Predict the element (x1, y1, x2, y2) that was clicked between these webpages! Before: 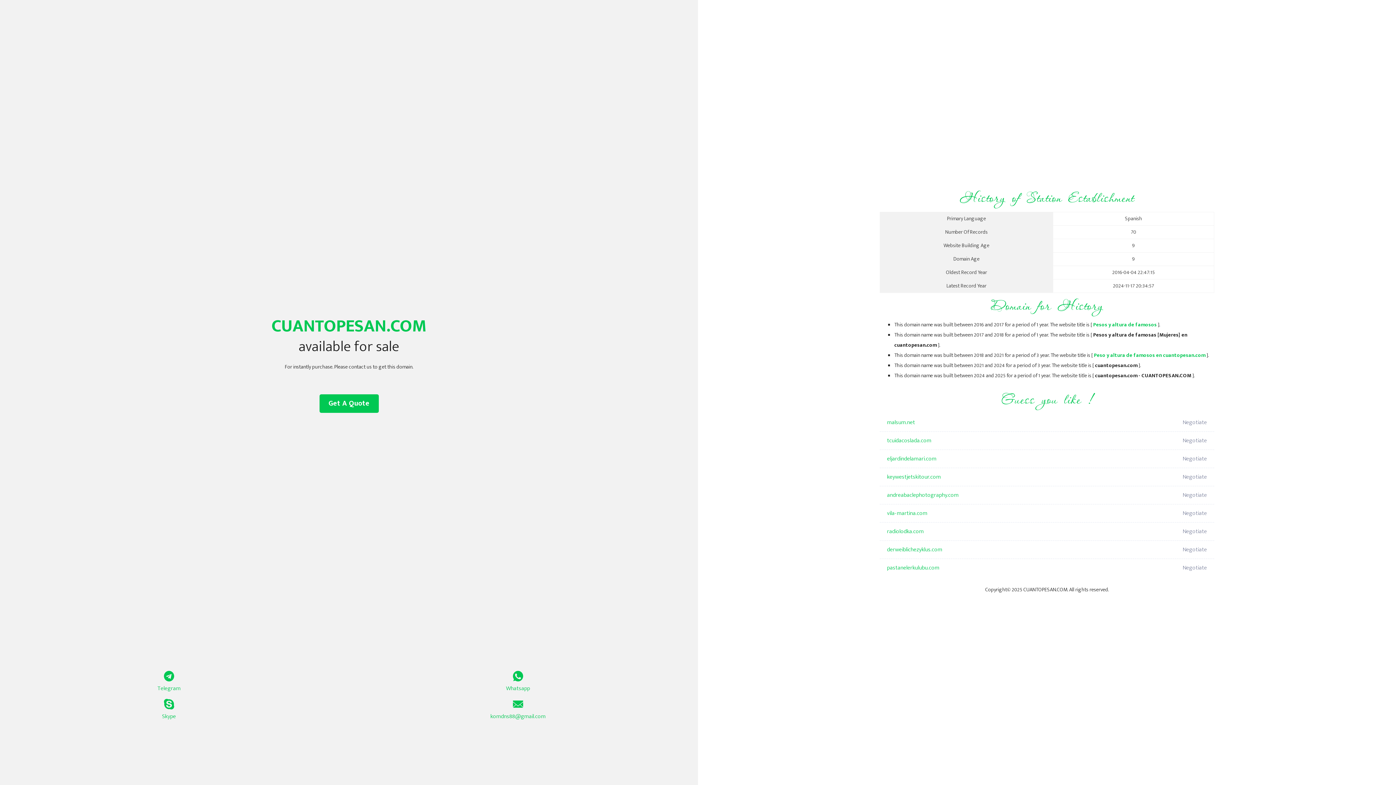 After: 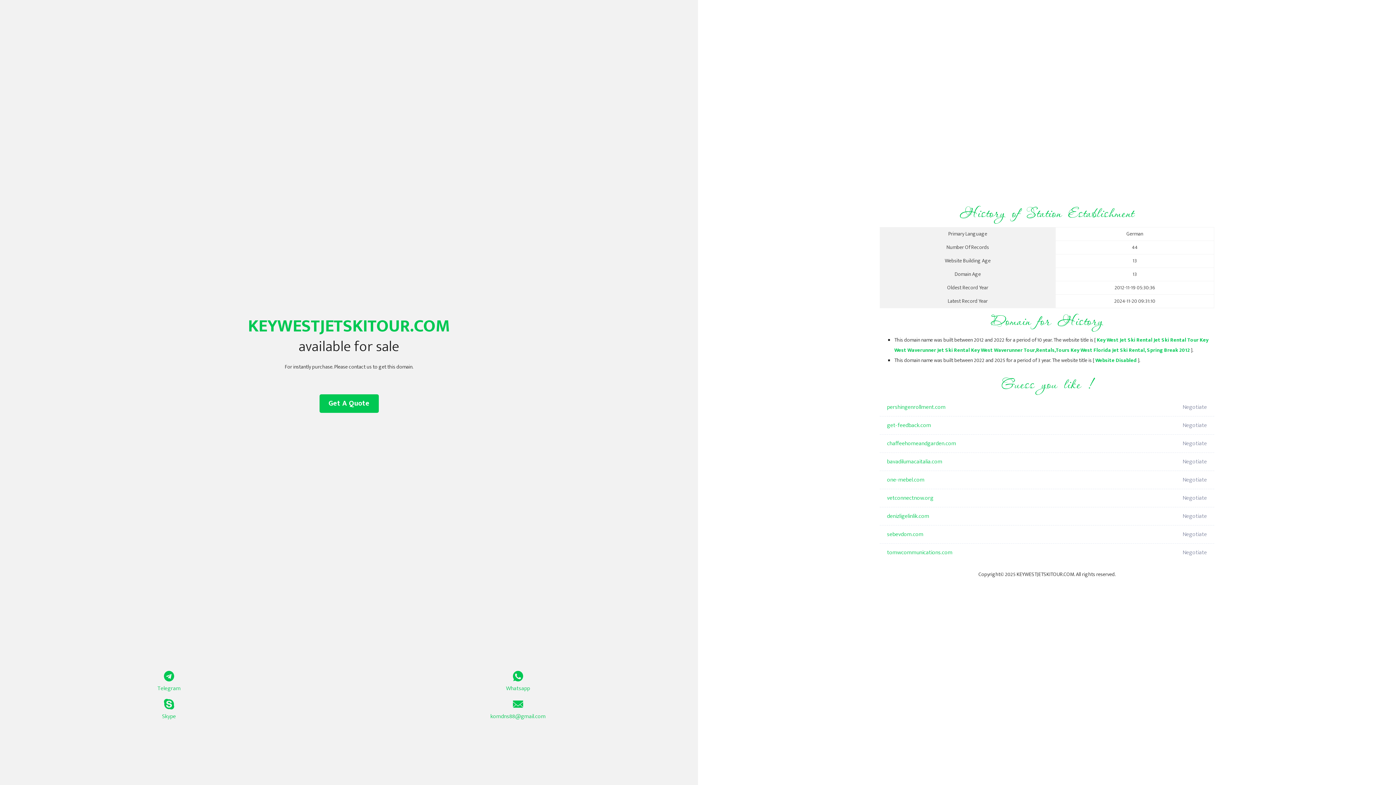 Action: bbox: (887, 468, 1098, 486) label: keywestjetskitour.com